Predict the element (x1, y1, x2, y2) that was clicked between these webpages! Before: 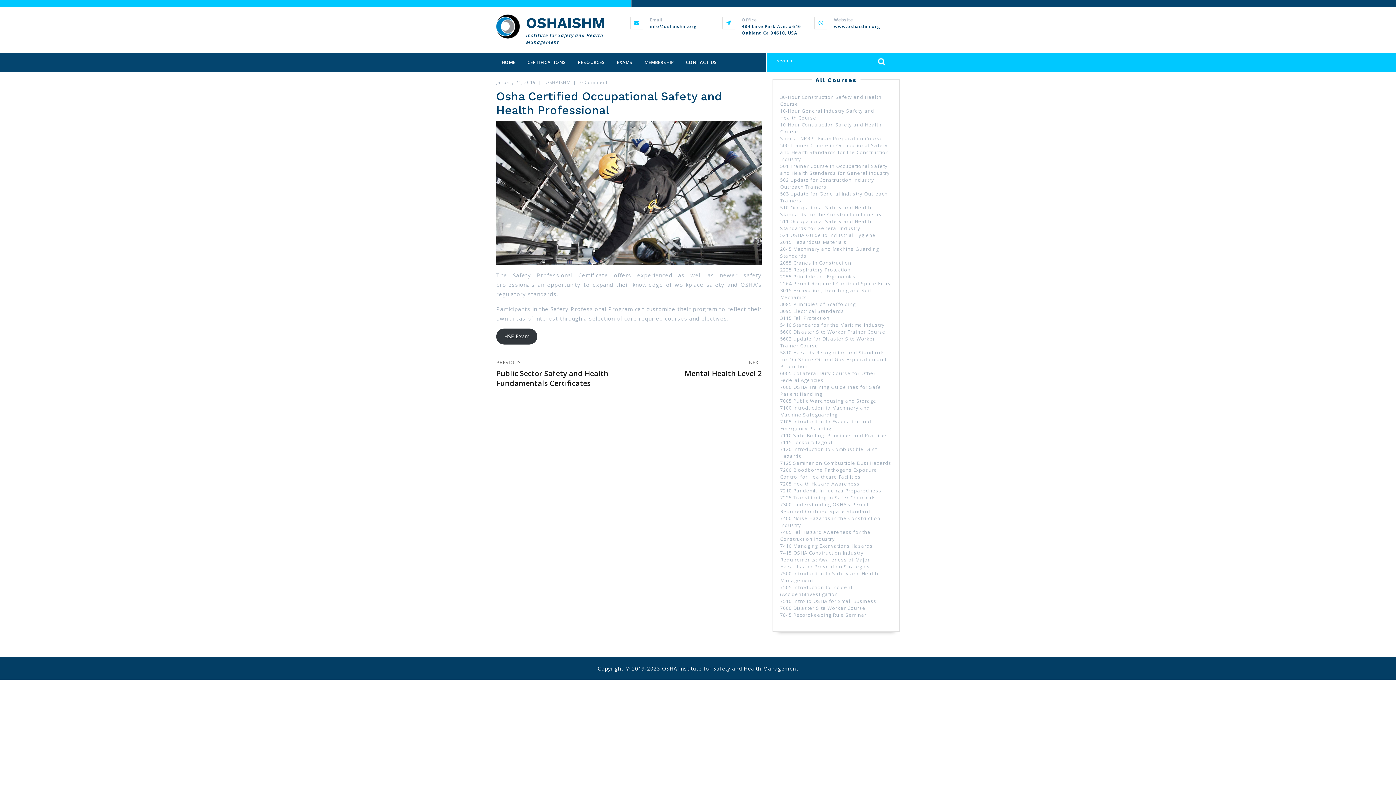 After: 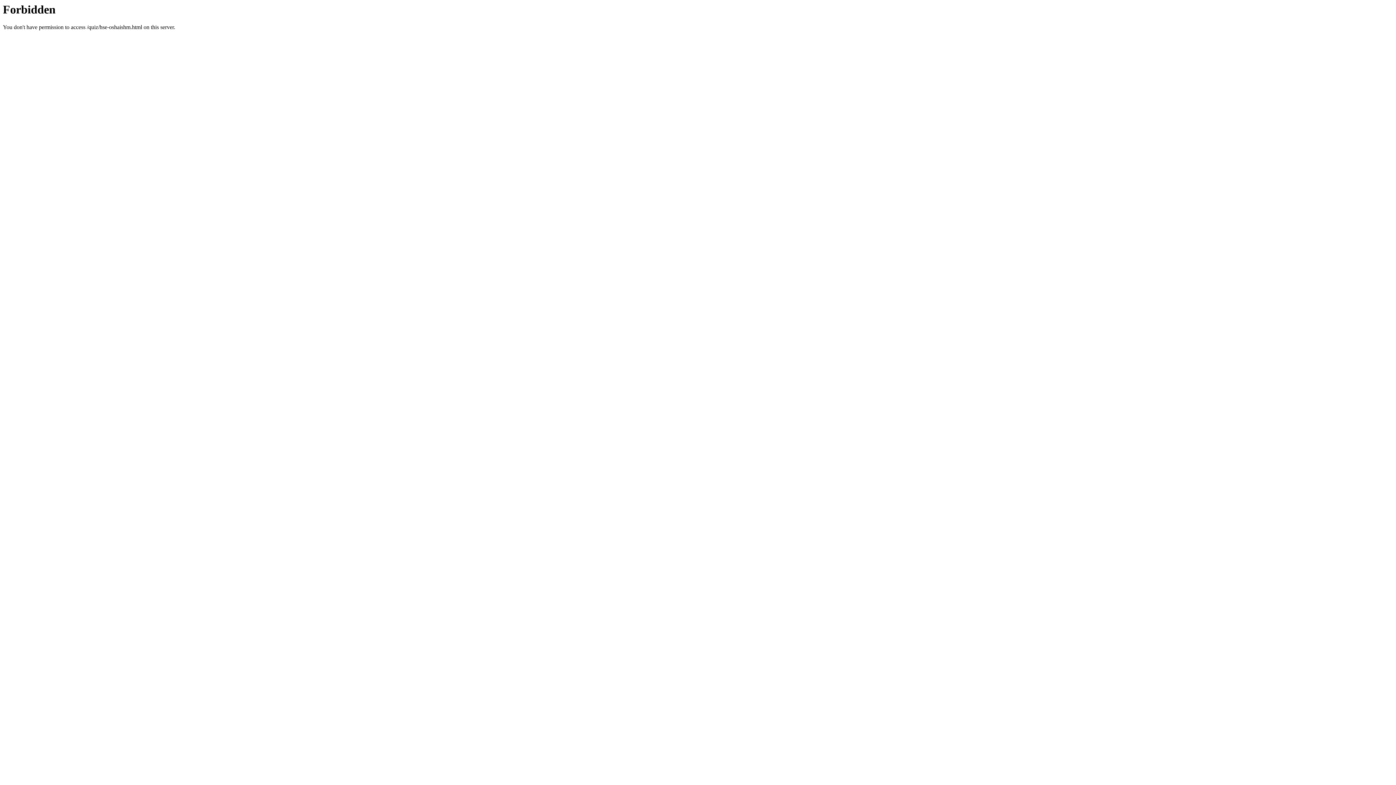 Action: bbox: (496, 328, 537, 344) label: HSE Exam